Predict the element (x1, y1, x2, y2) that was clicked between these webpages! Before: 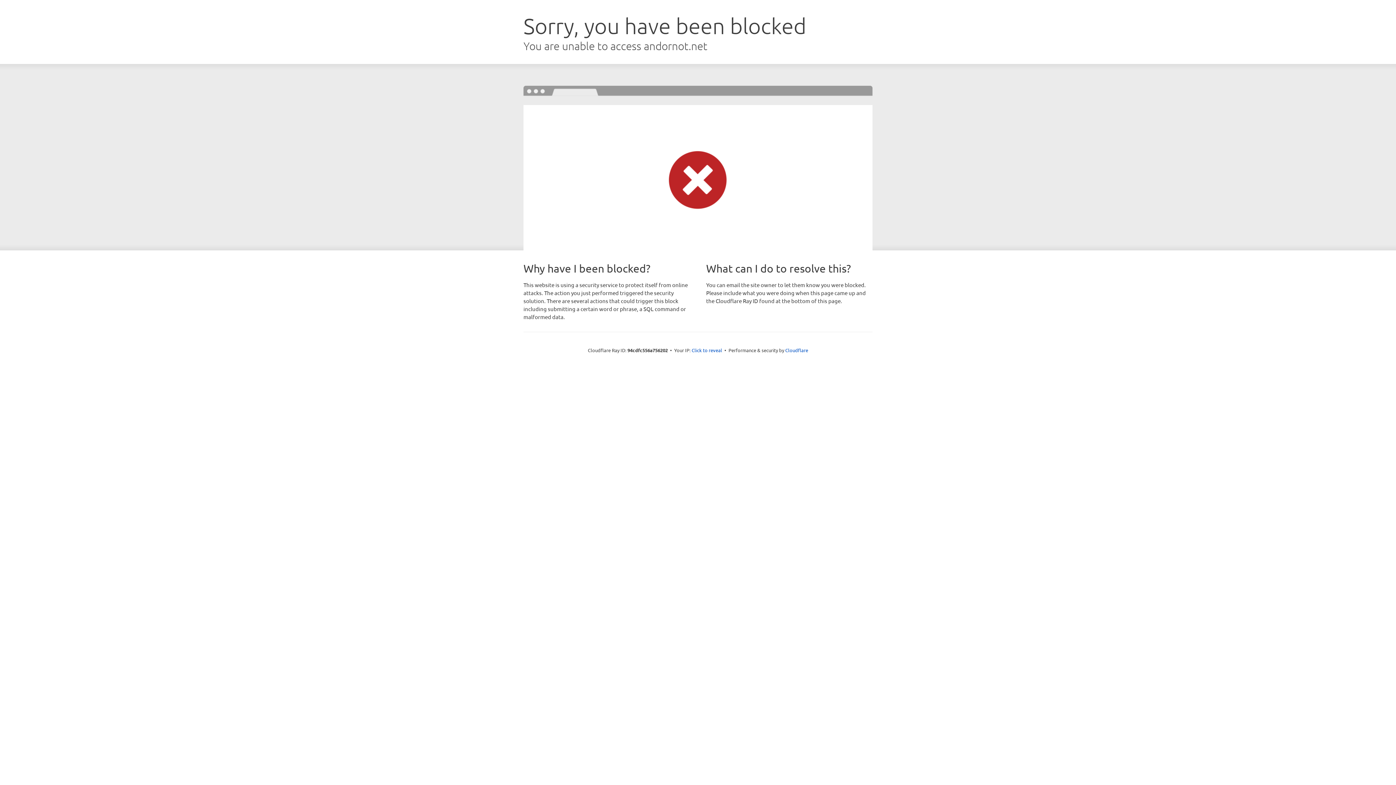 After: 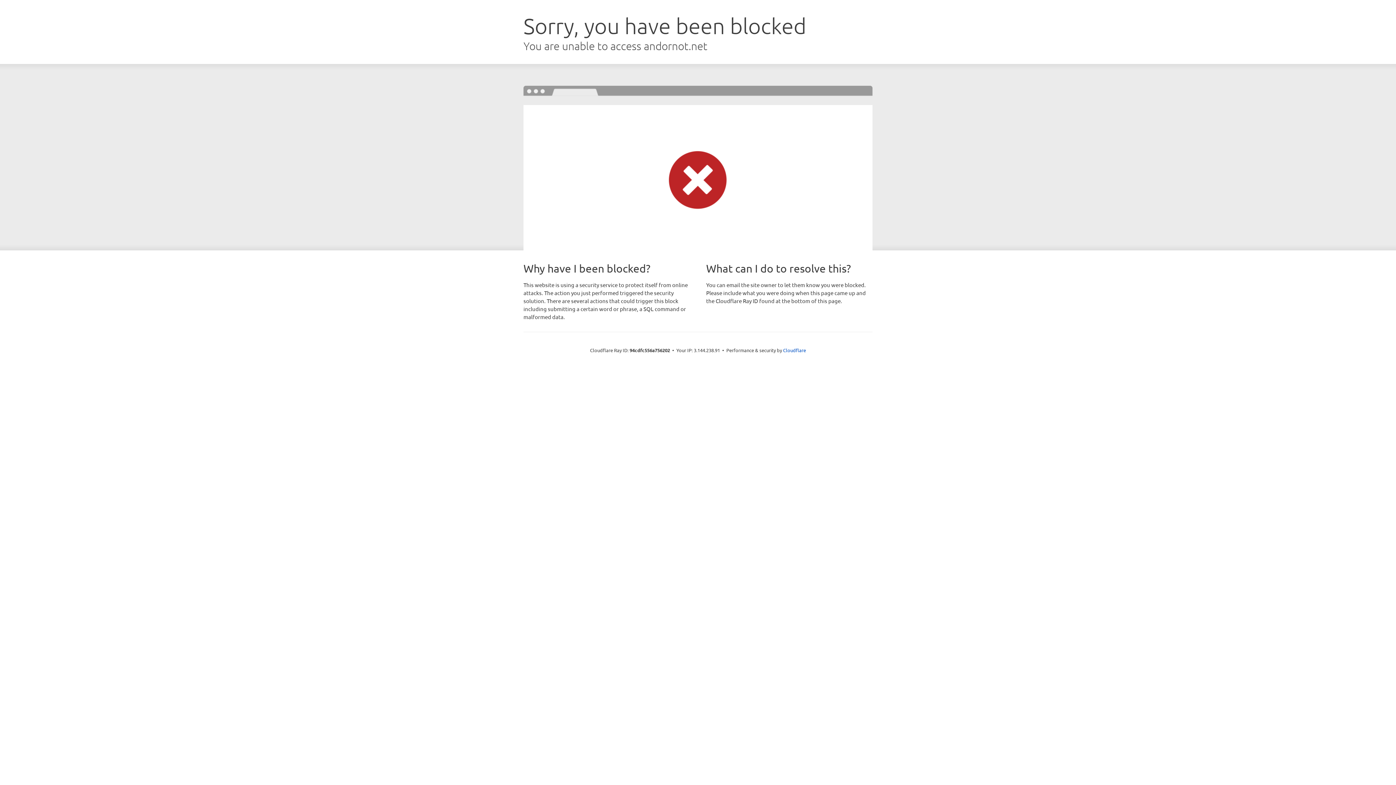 Action: bbox: (691, 346, 722, 353) label: Click to reveal